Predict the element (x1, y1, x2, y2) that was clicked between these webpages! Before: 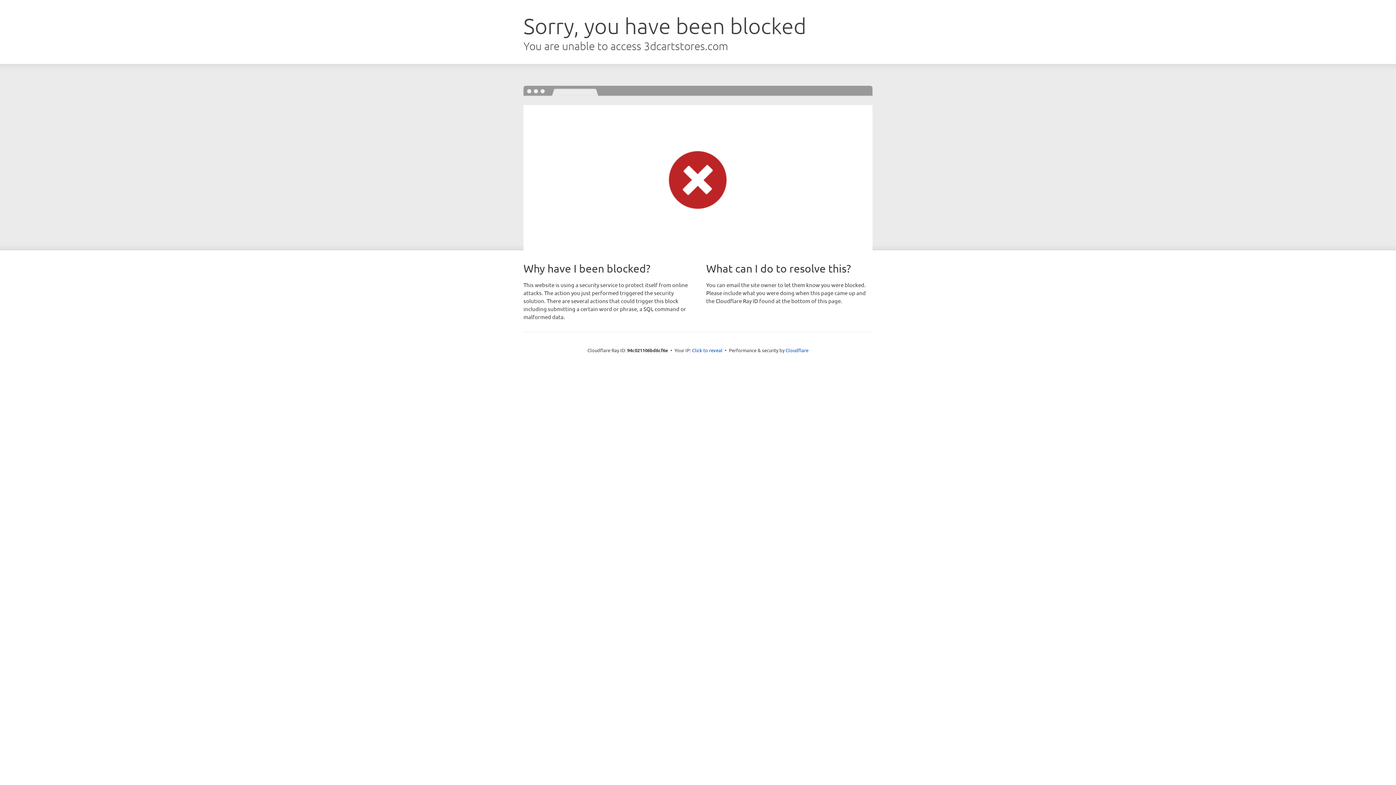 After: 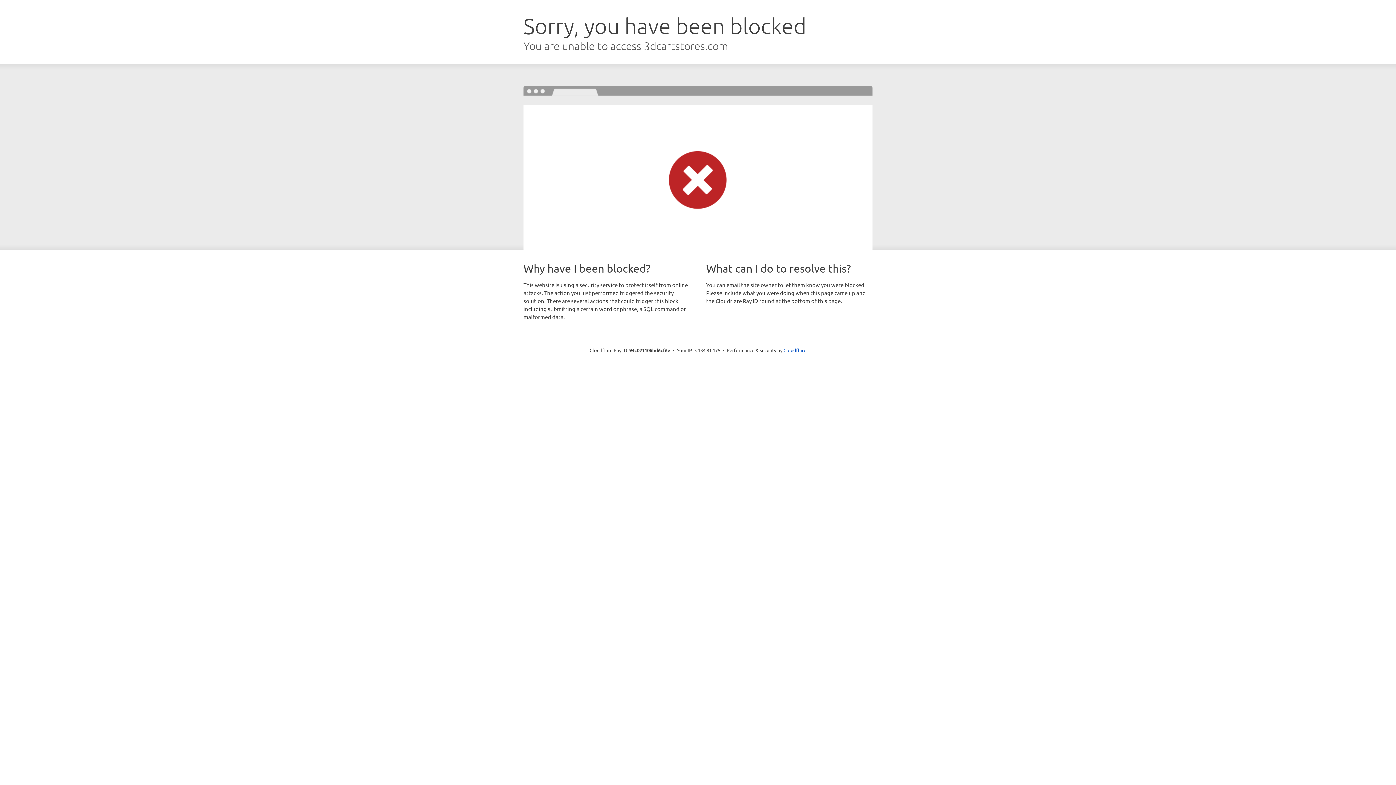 Action: bbox: (692, 346, 722, 353) label: Click to reveal